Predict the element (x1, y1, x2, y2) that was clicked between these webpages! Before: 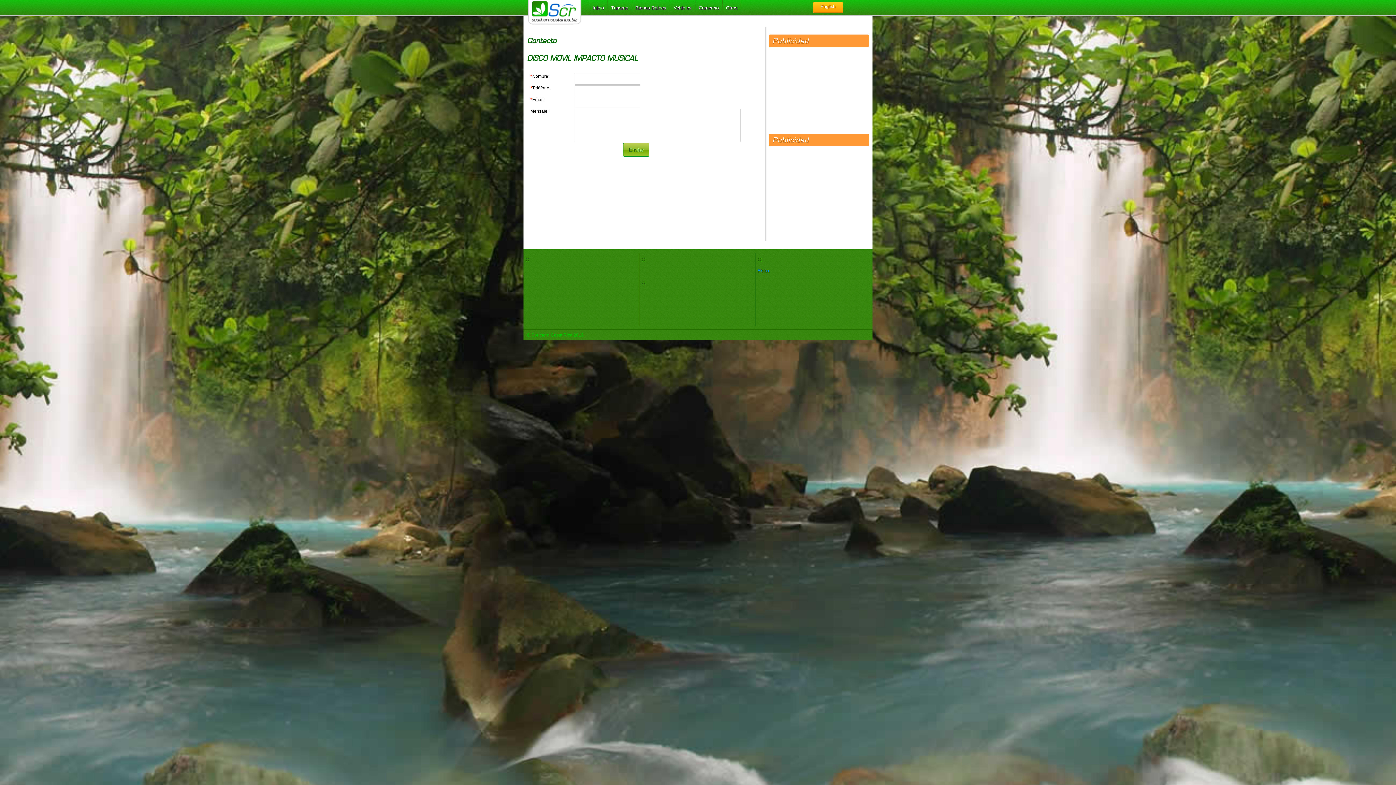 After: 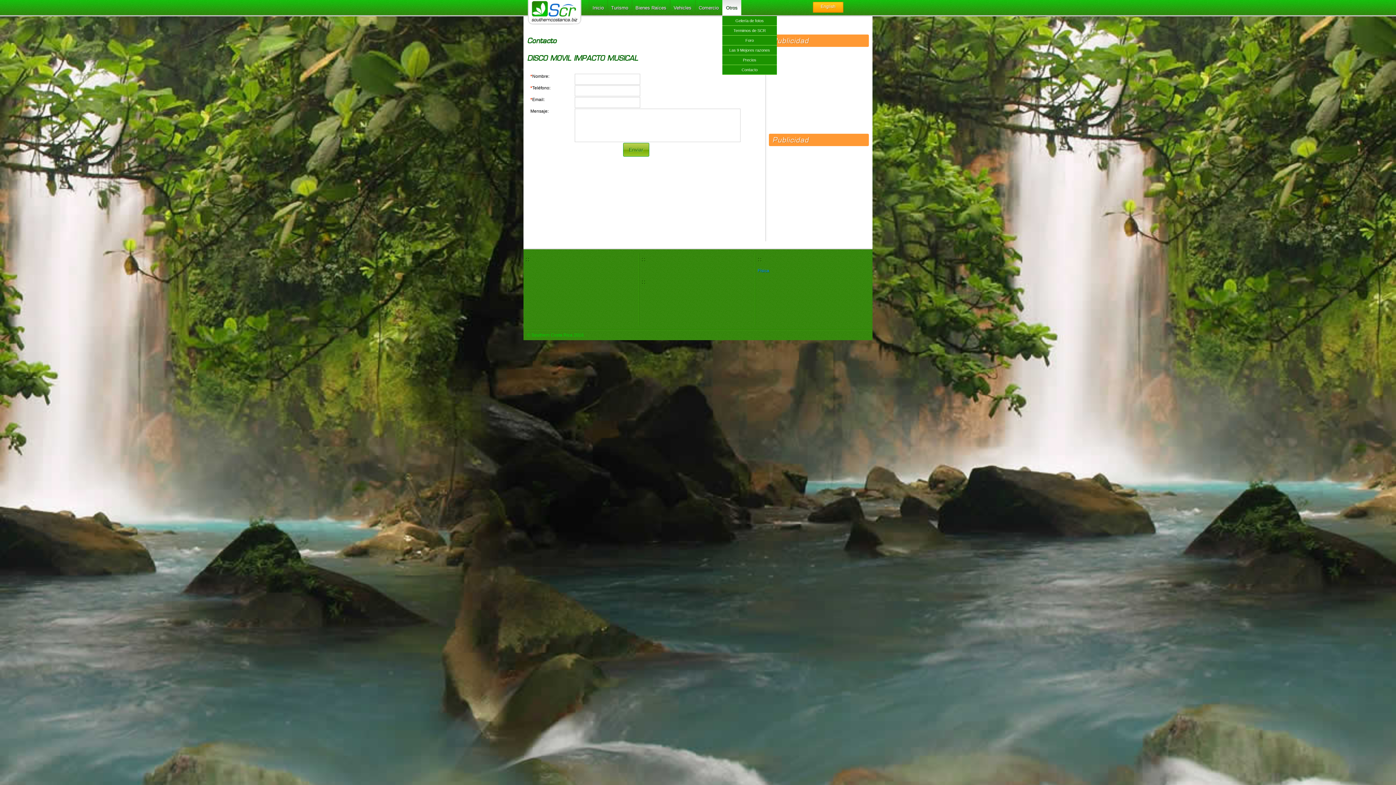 Action: bbox: (722, 0, 741, 16) label: Otros